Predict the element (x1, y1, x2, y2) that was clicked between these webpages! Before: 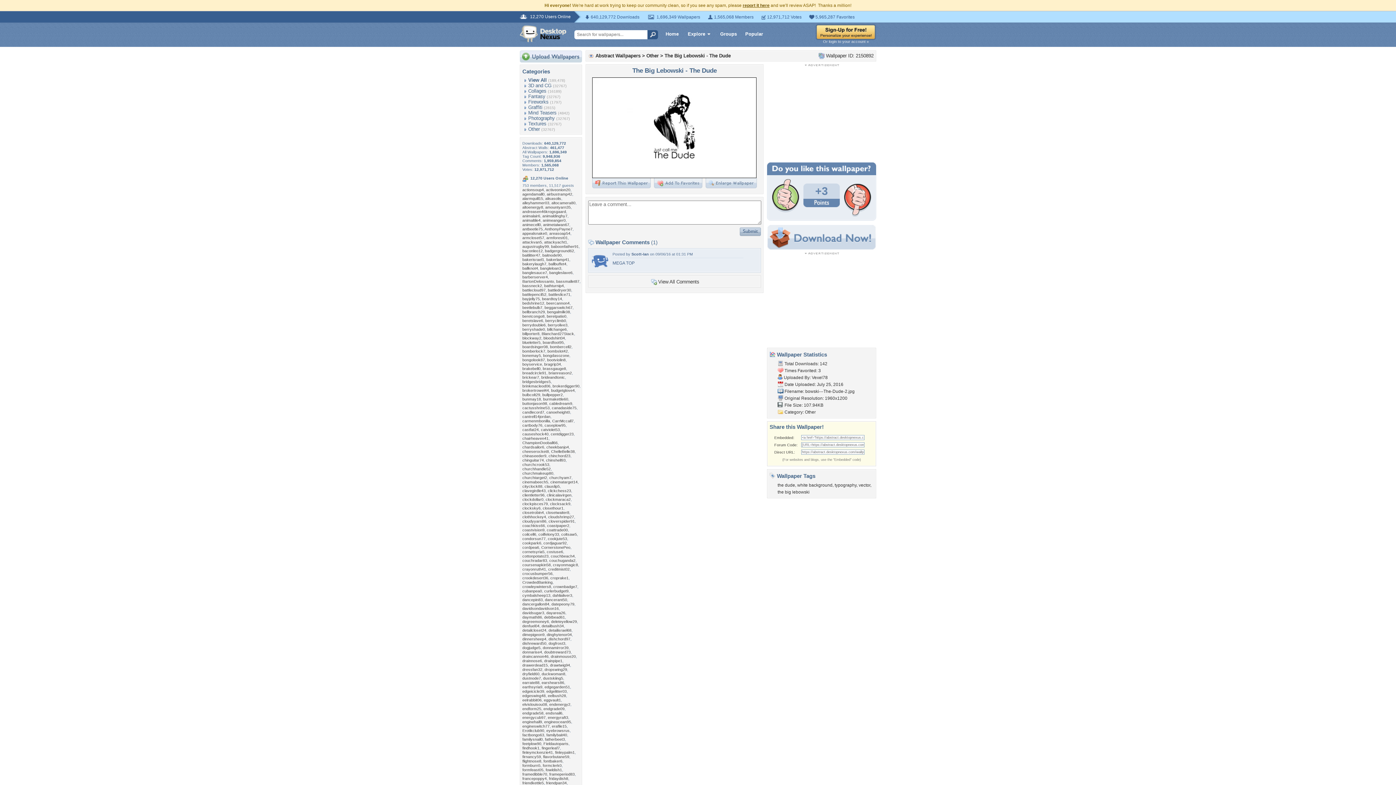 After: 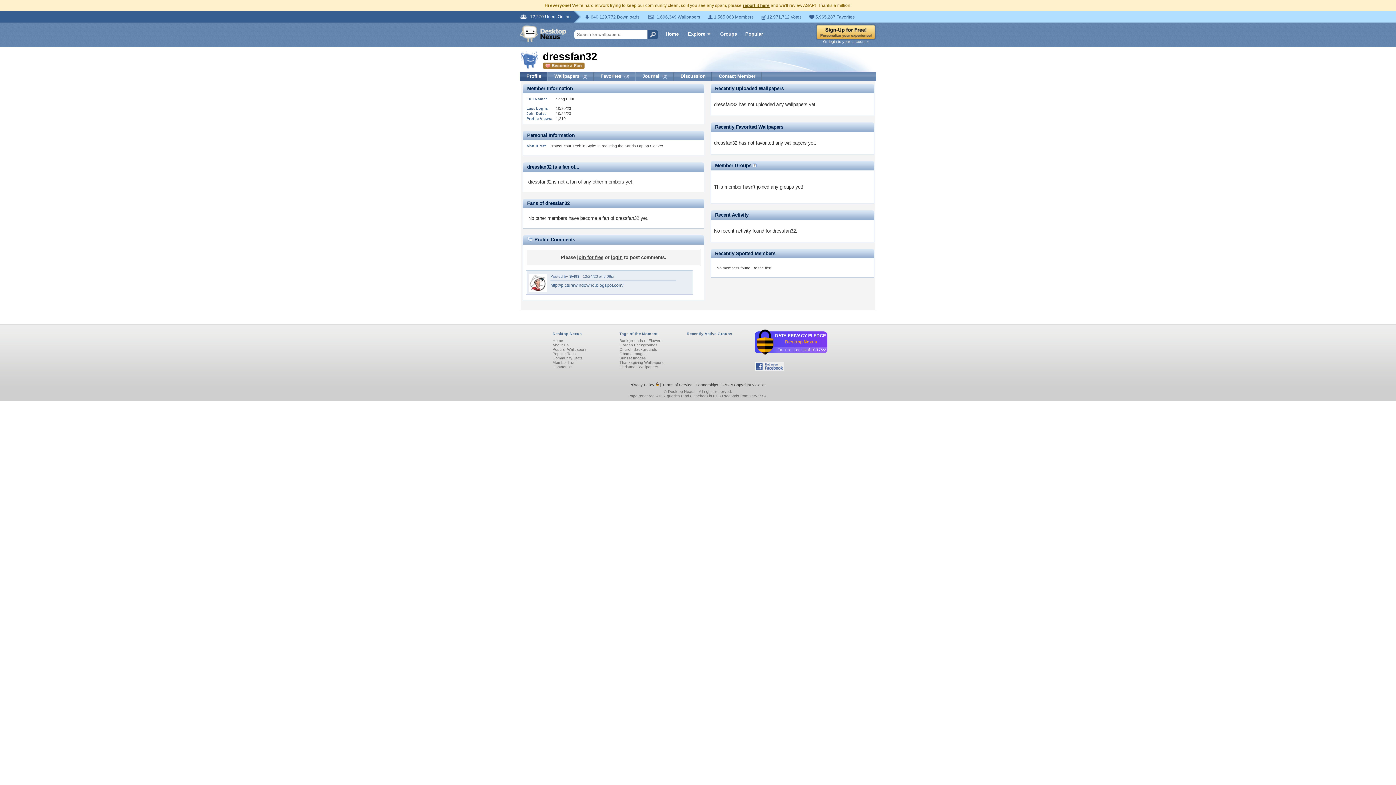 Action: bbox: (522, 667, 542, 672) label: dressfan32